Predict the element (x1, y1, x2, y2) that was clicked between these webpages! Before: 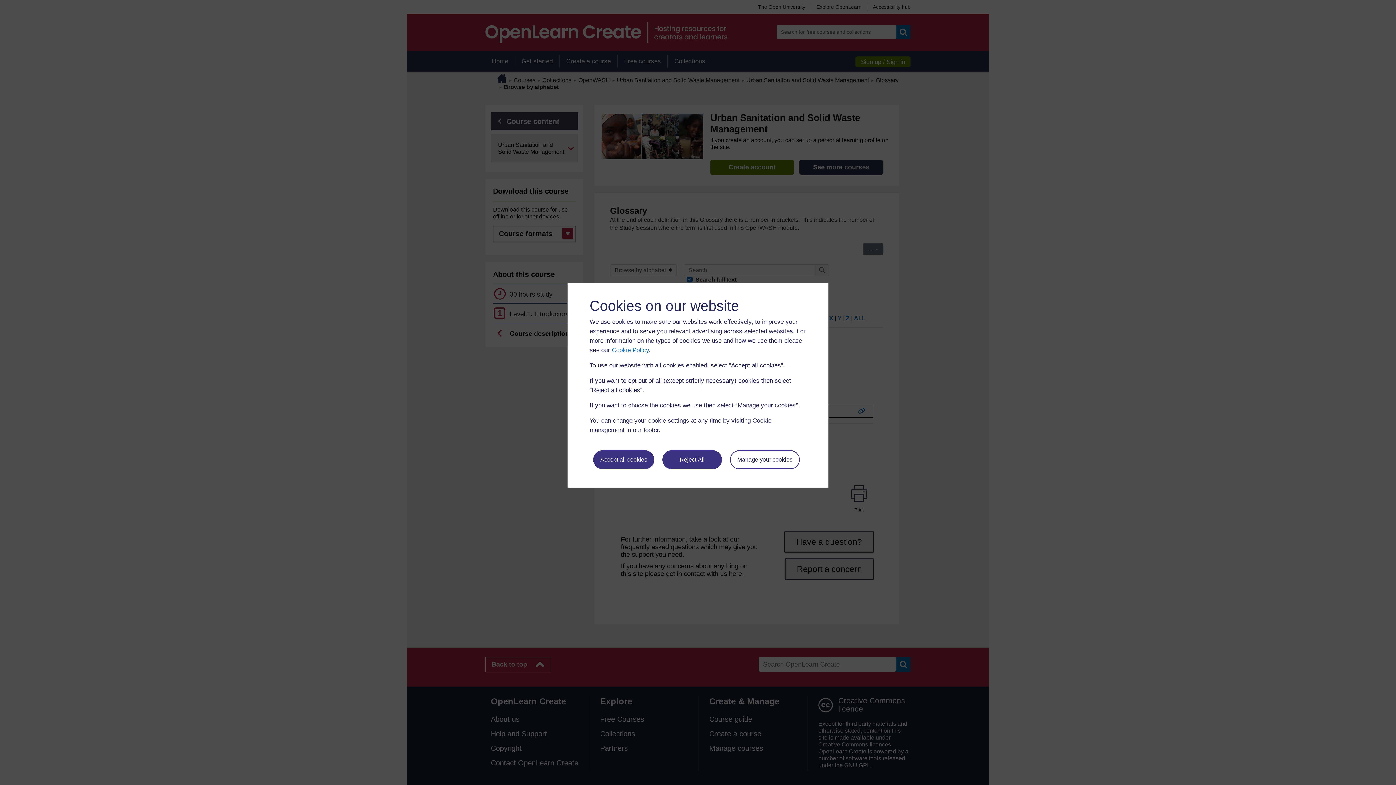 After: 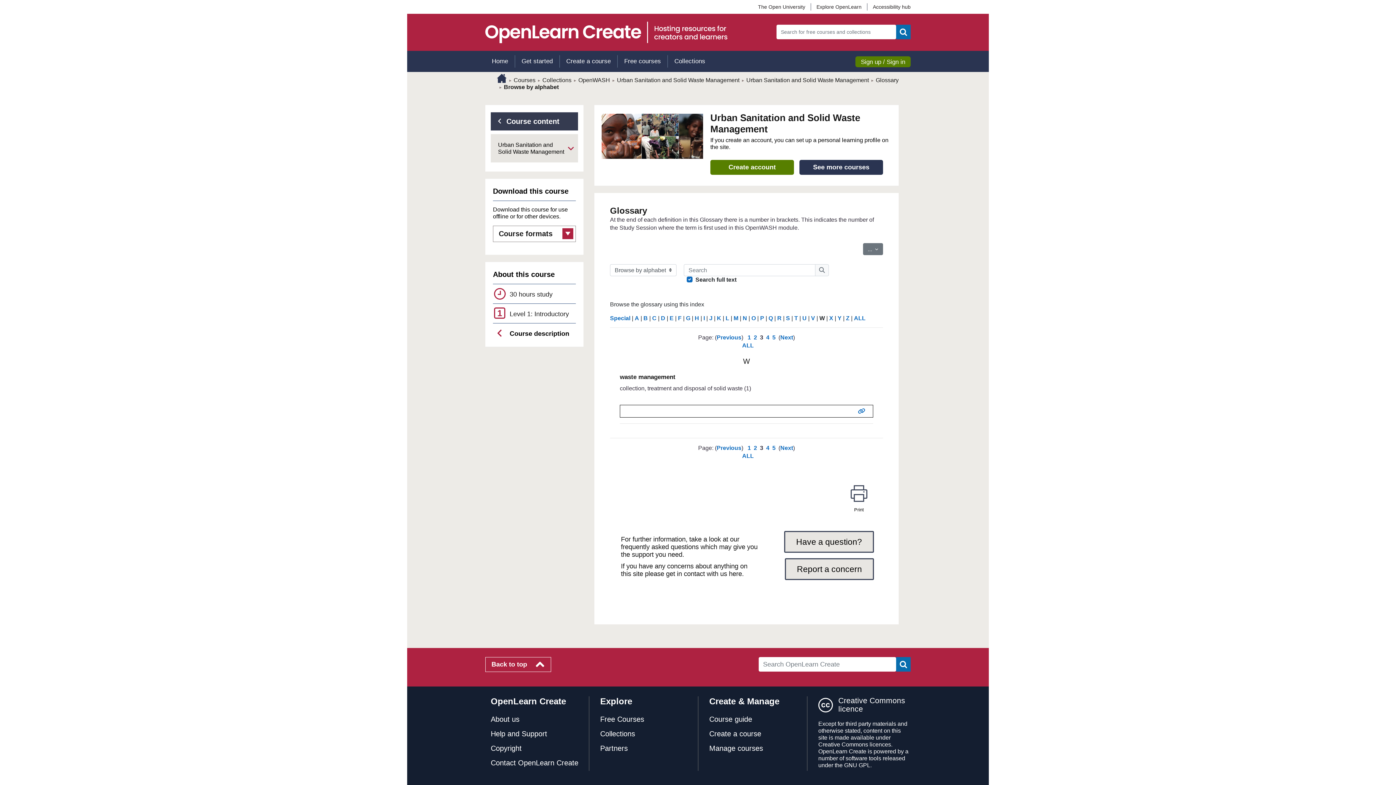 Action: bbox: (662, 450, 722, 469) label: Reject All